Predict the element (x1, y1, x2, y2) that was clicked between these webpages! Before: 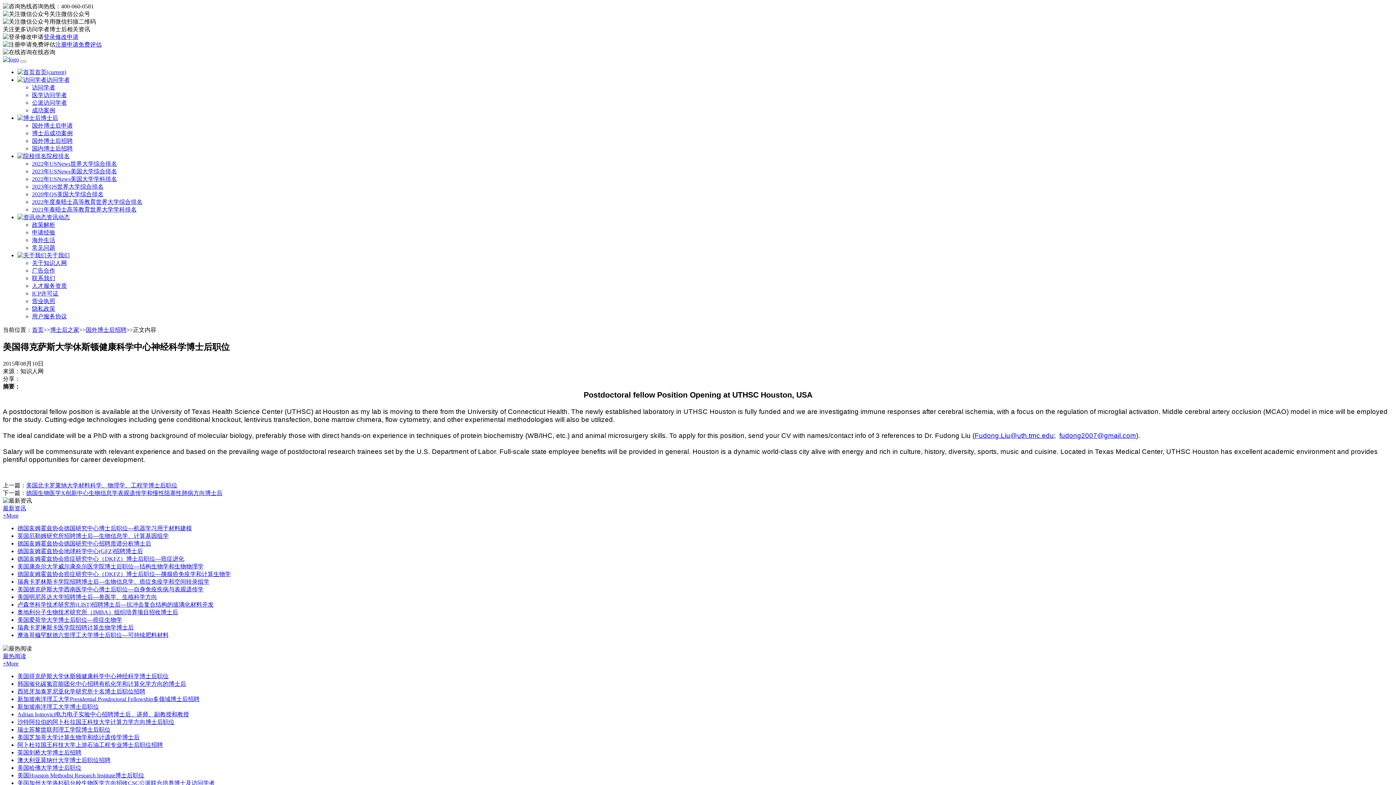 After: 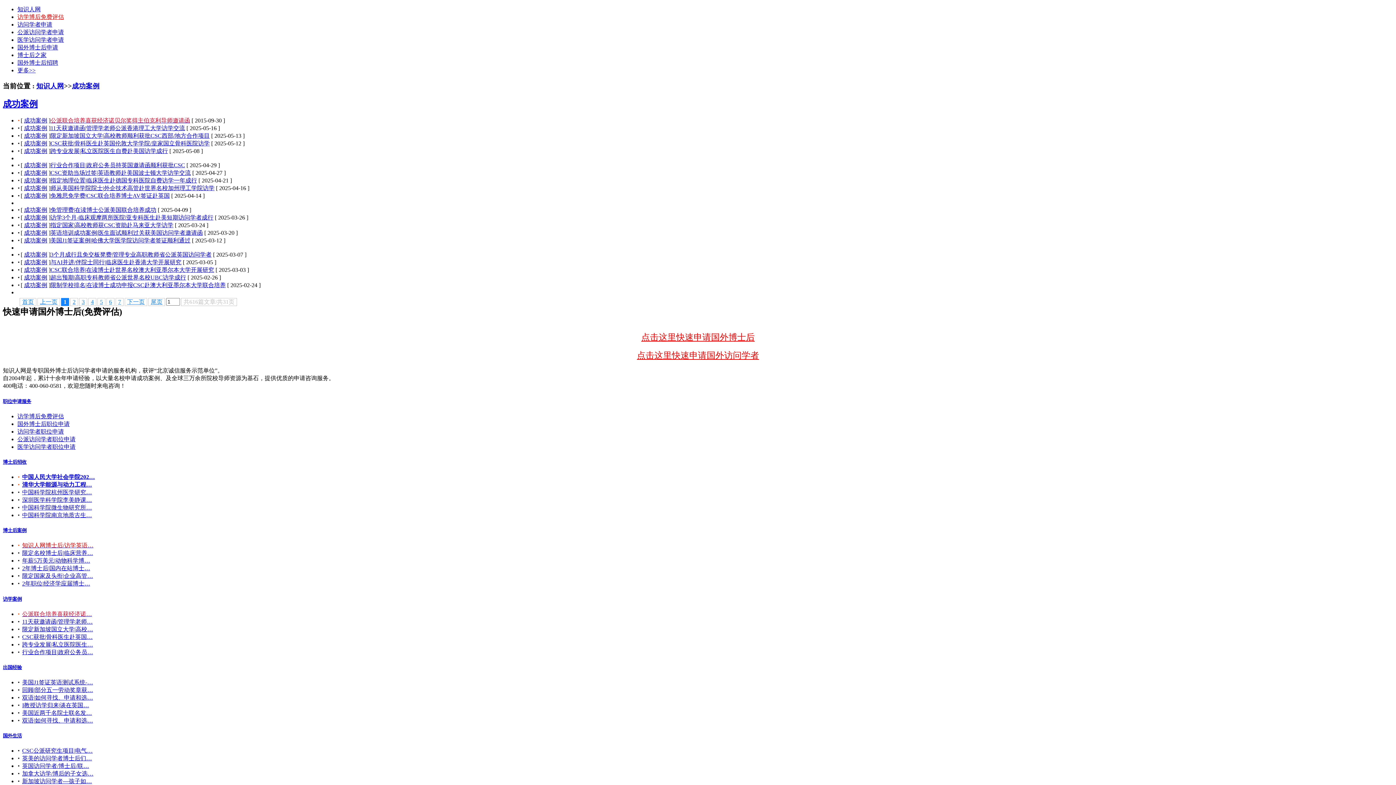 Action: label: 成功案例 bbox: (32, 107, 55, 113)